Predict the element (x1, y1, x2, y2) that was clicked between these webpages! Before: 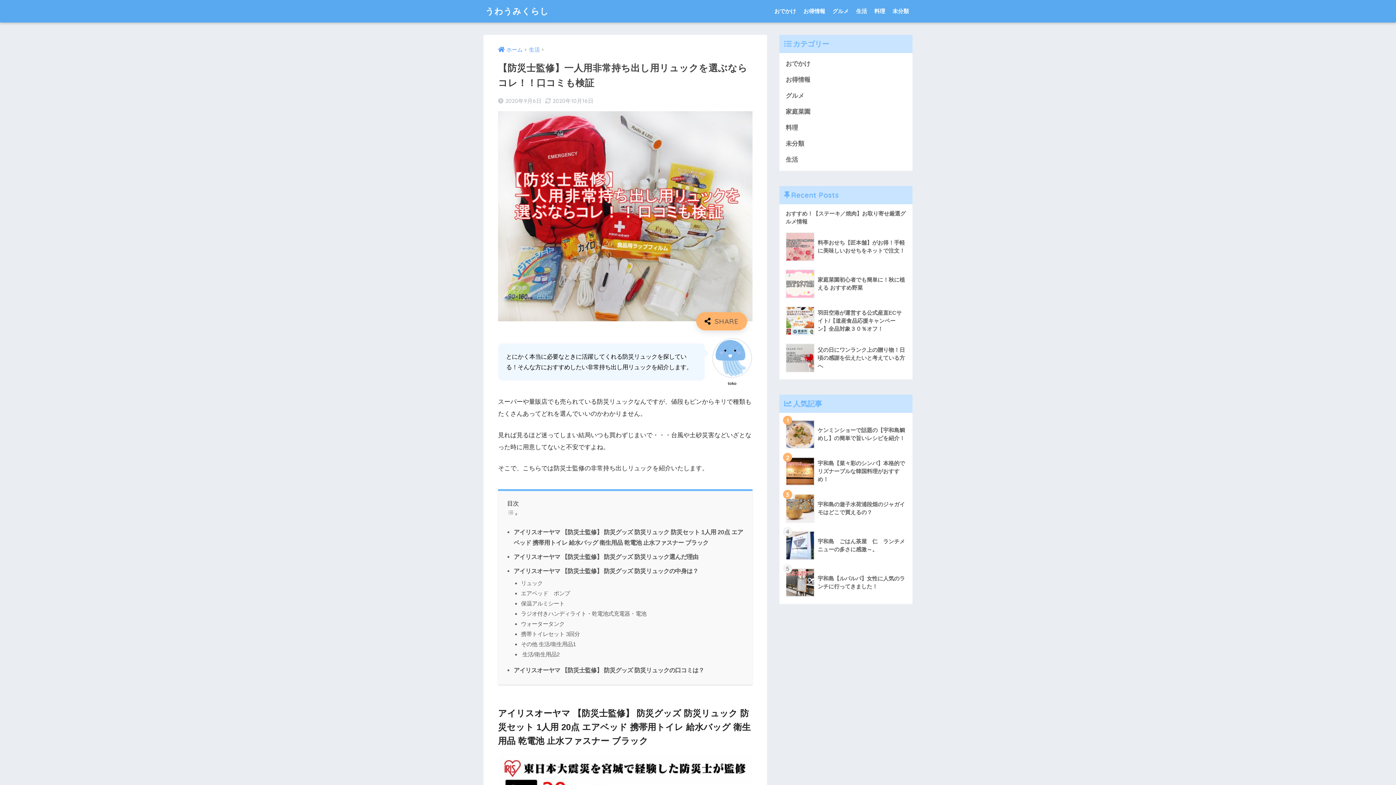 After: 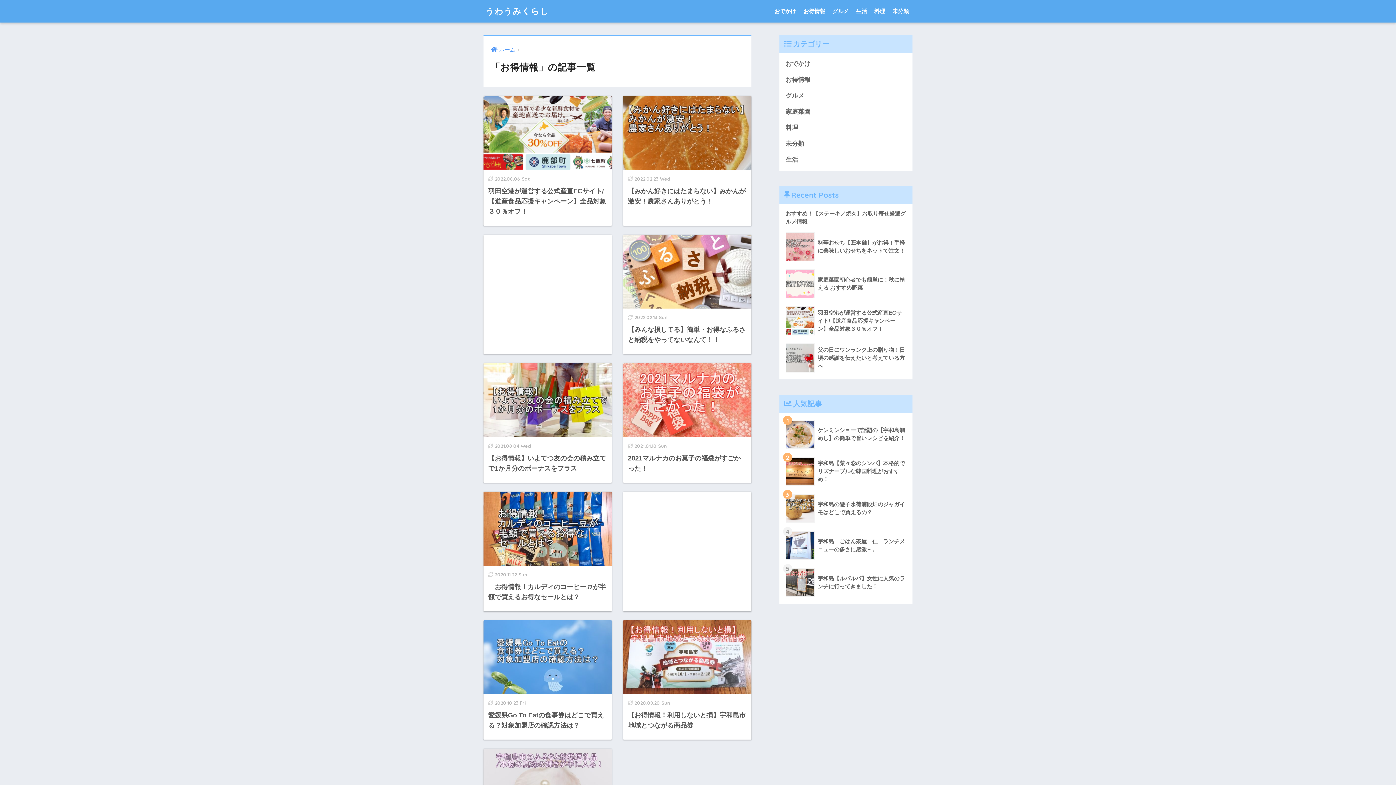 Action: bbox: (800, 0, 829, 22) label: お得情報